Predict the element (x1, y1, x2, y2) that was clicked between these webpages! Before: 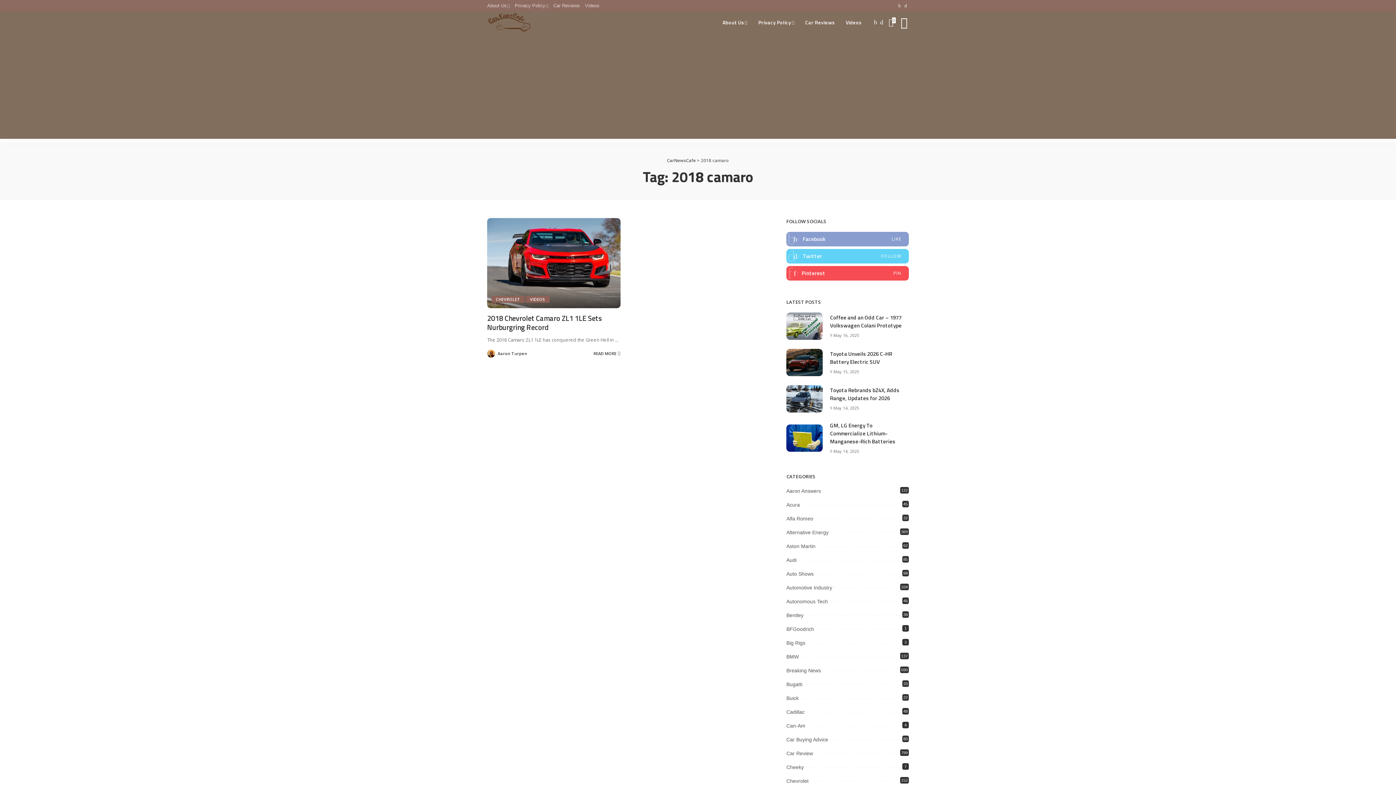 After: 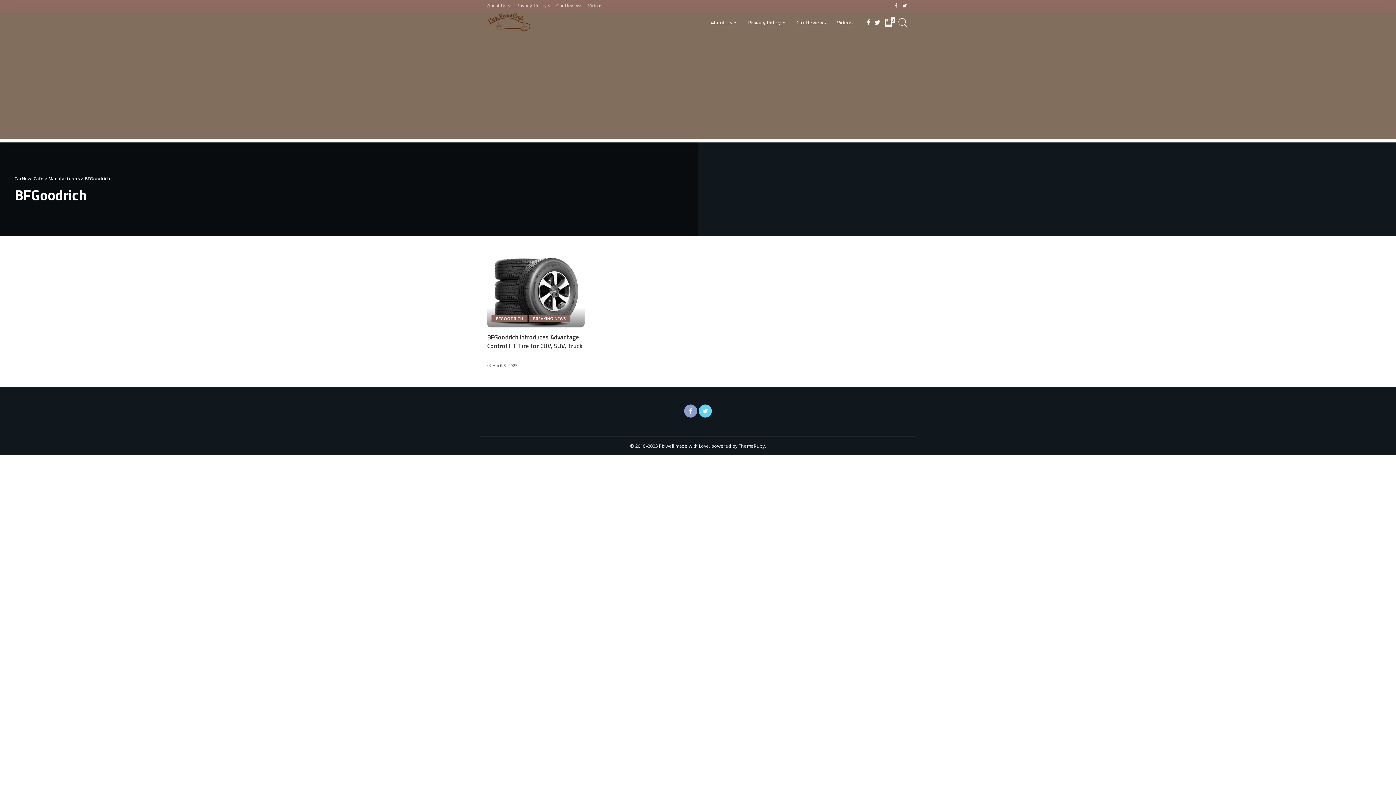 Action: label: BFGoodrich
1 bbox: (786, 626, 814, 632)